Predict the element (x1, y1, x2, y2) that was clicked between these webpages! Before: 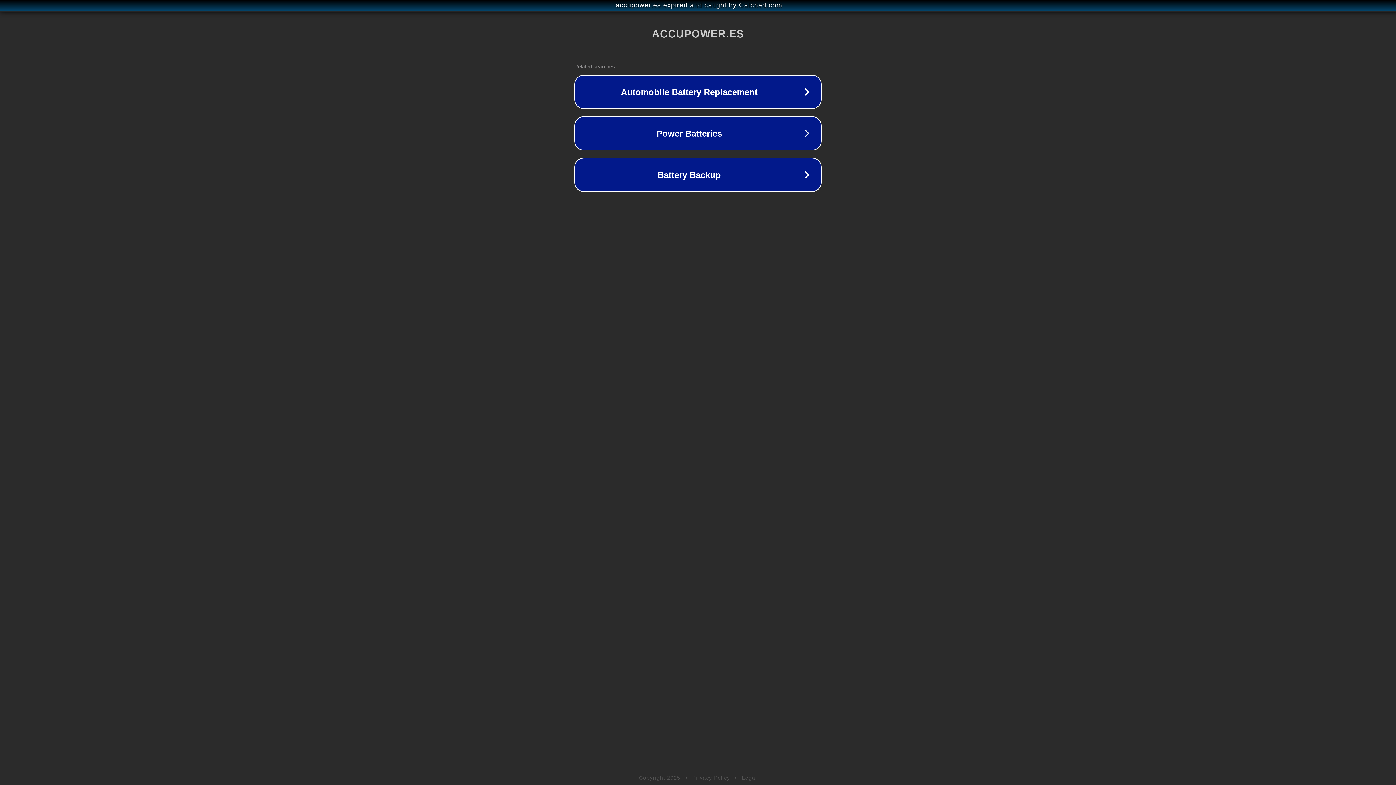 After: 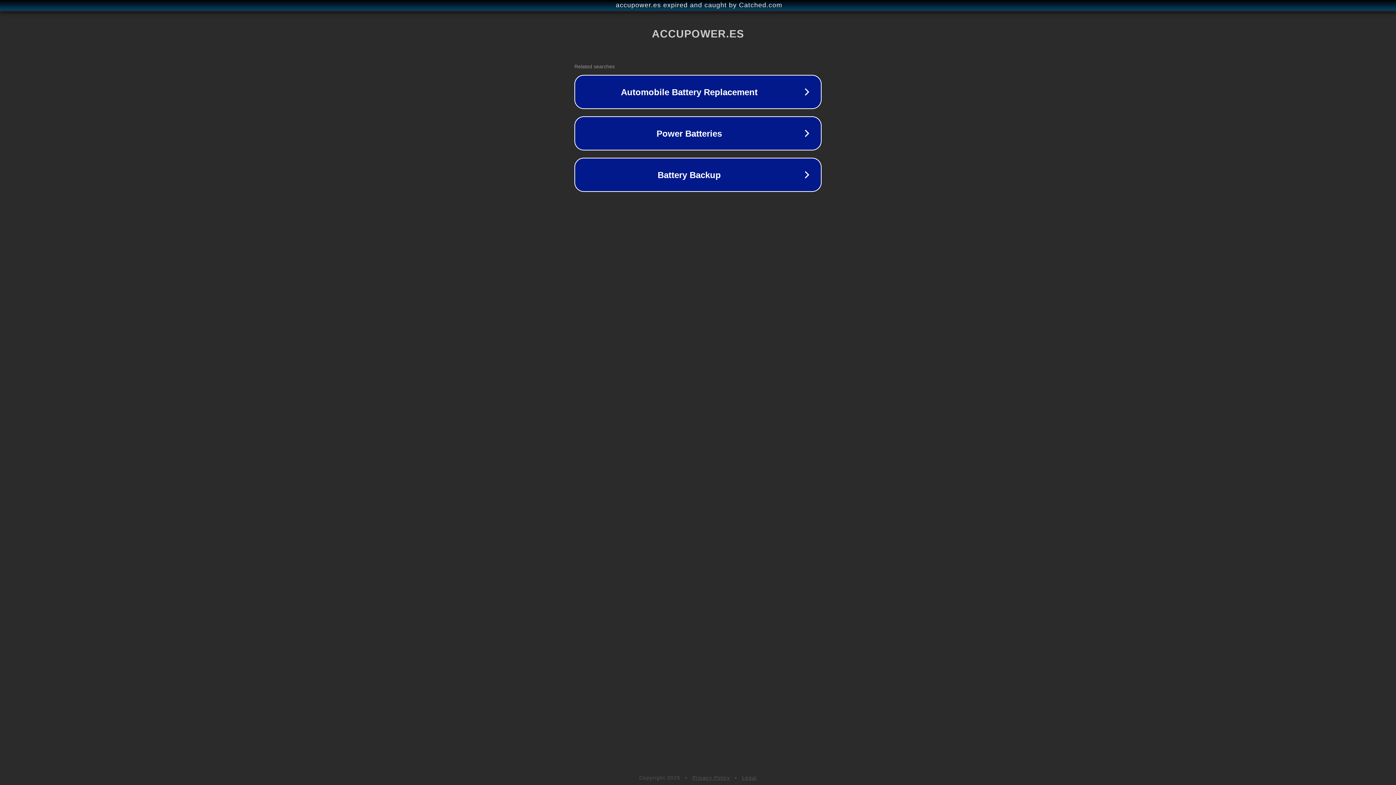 Action: bbox: (742, 775, 757, 781) label: Legal